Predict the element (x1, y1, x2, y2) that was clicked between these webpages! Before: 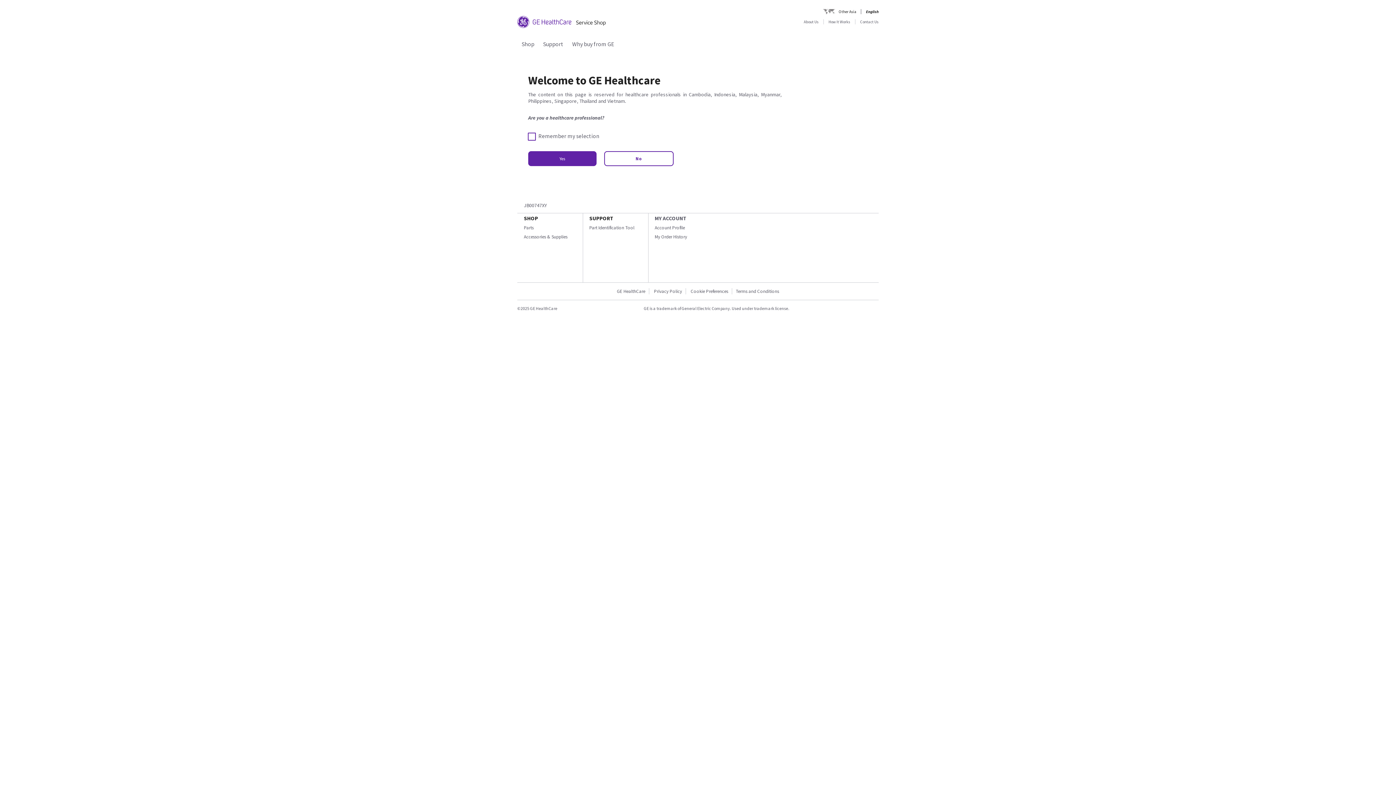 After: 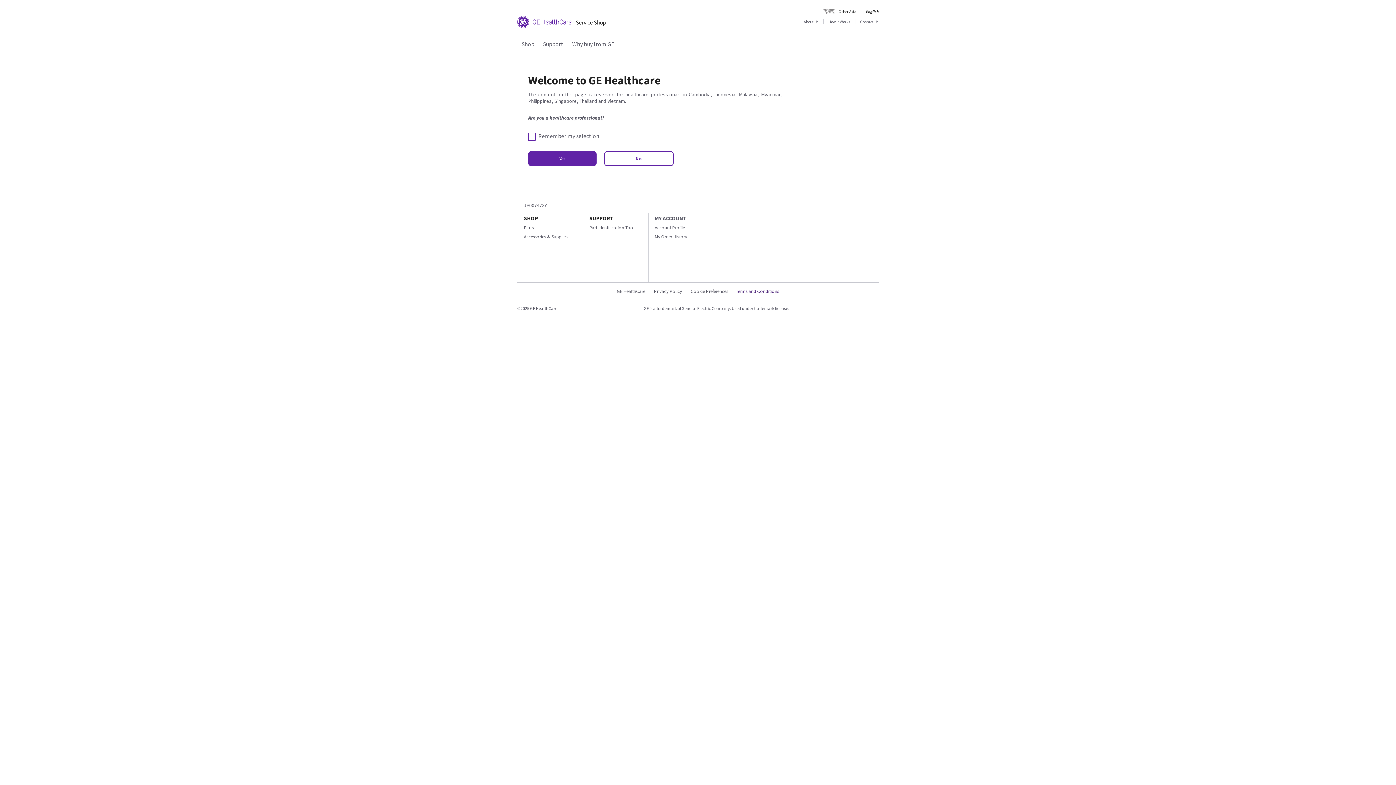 Action: bbox: (732, 288, 782, 294) label: Terms and Conditions